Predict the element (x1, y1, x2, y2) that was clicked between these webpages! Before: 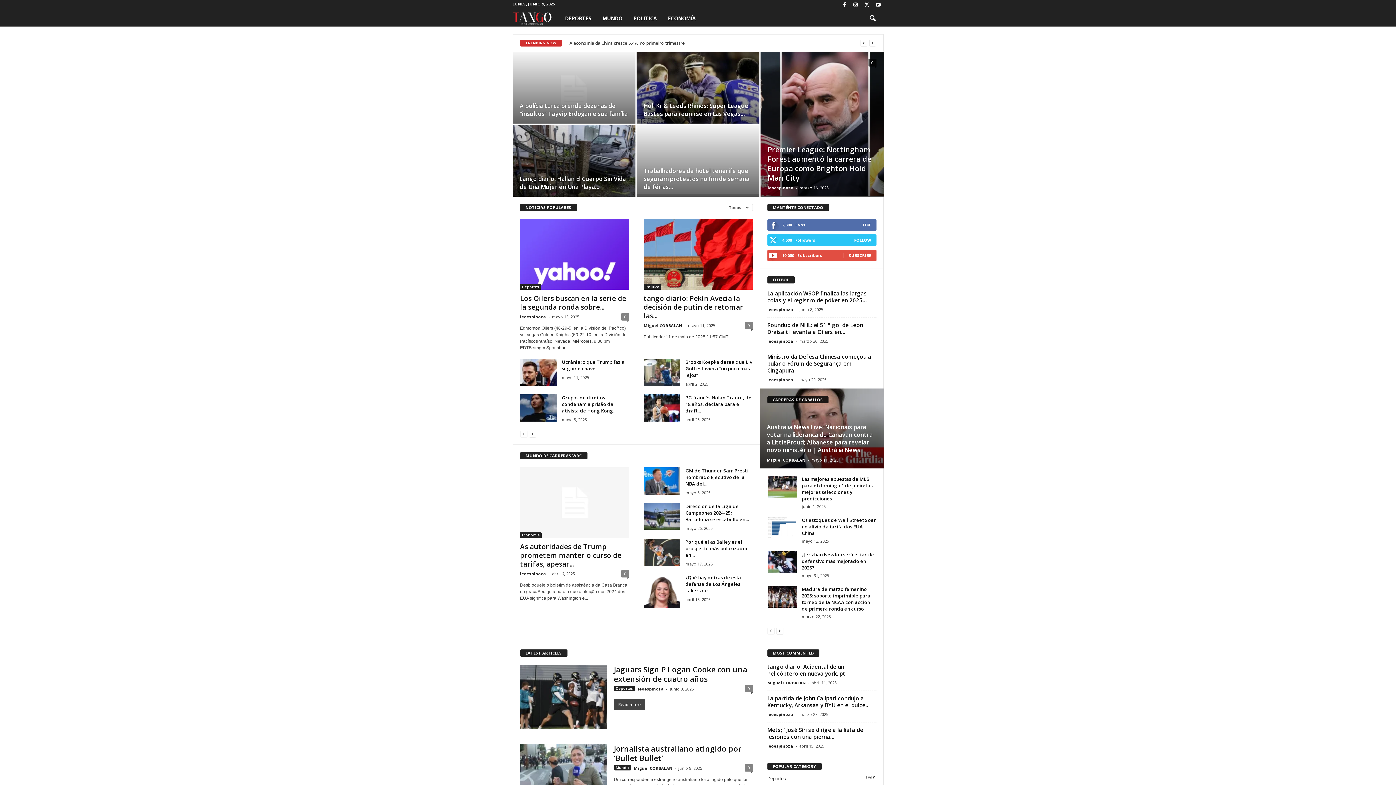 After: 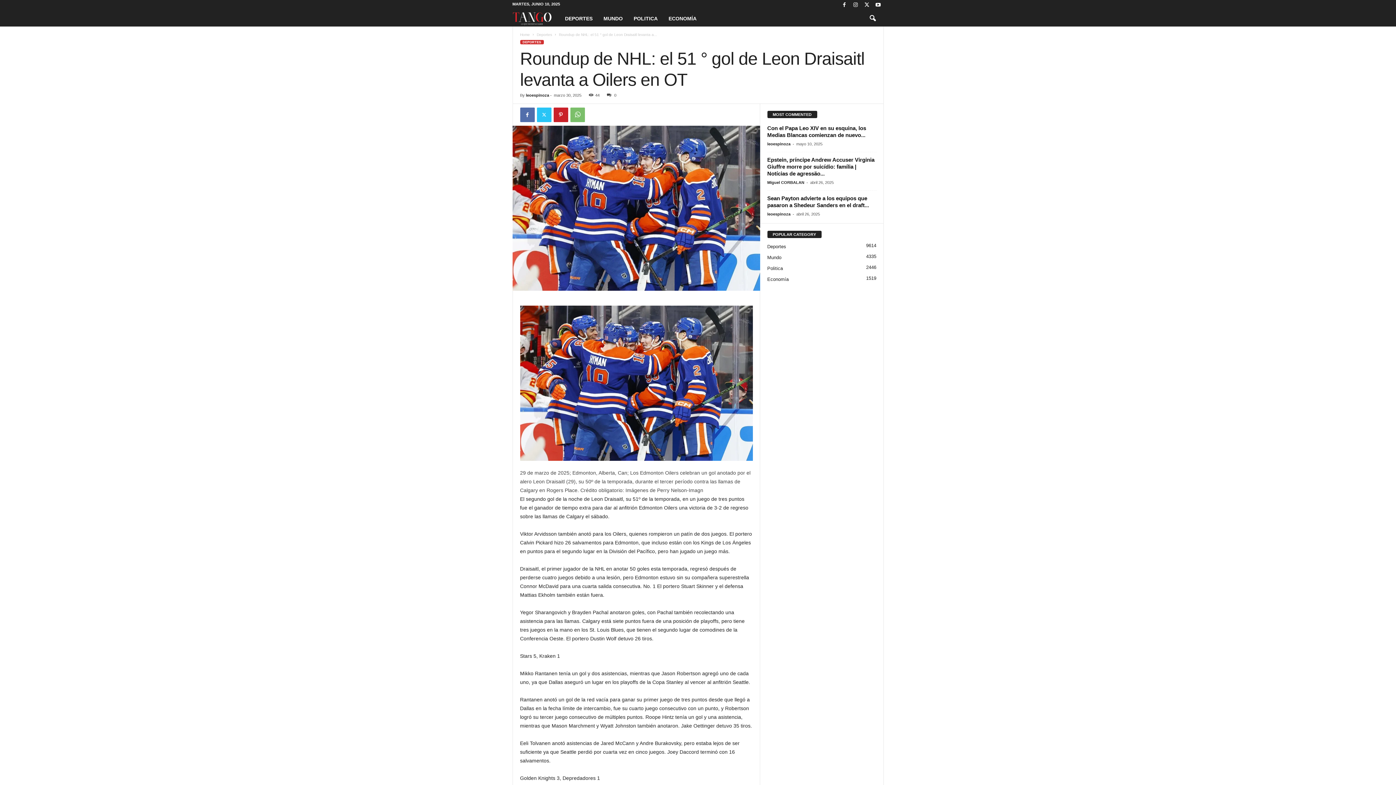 Action: bbox: (767, 321, 863, 335) label: Roundup de NHL: el 51 ° gol de Leon Draisaitl levanta a Oilers en...